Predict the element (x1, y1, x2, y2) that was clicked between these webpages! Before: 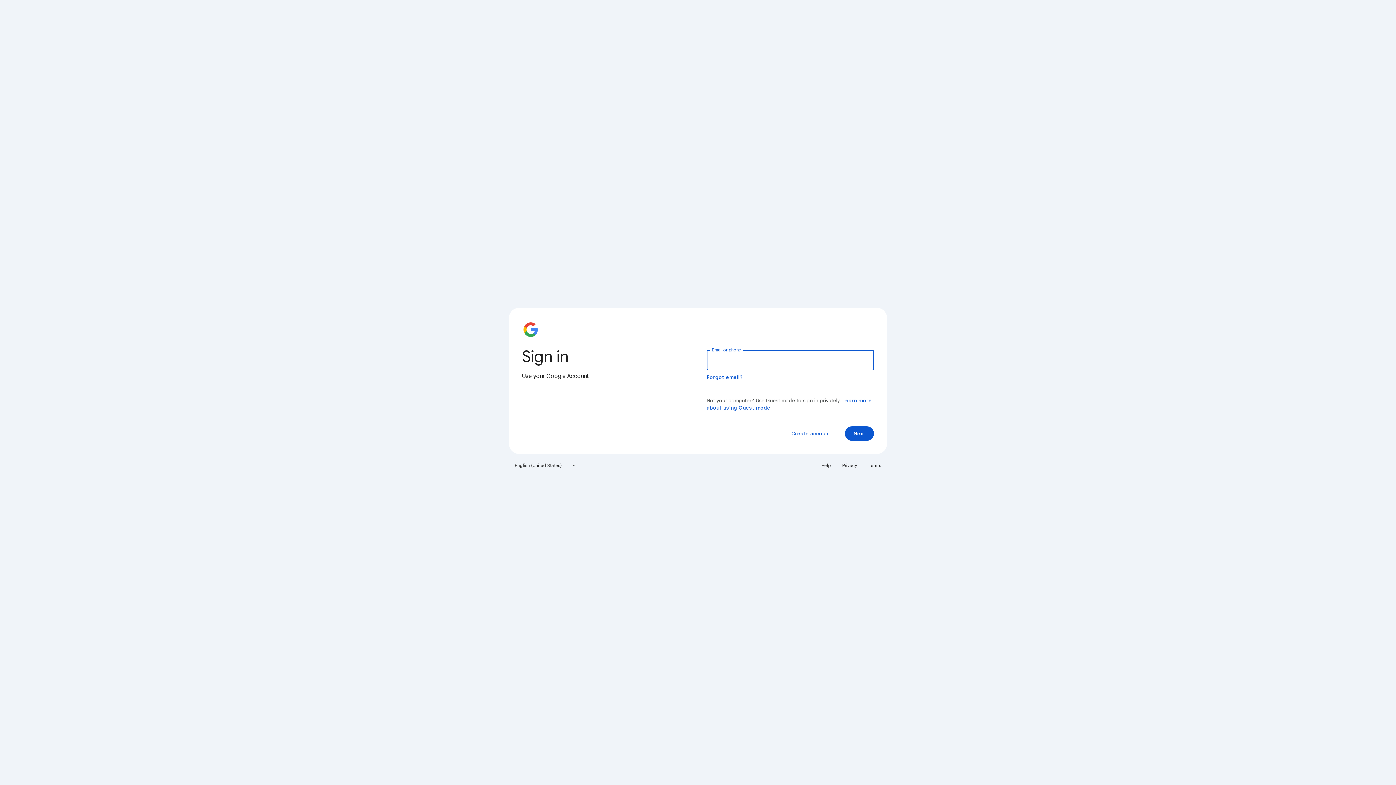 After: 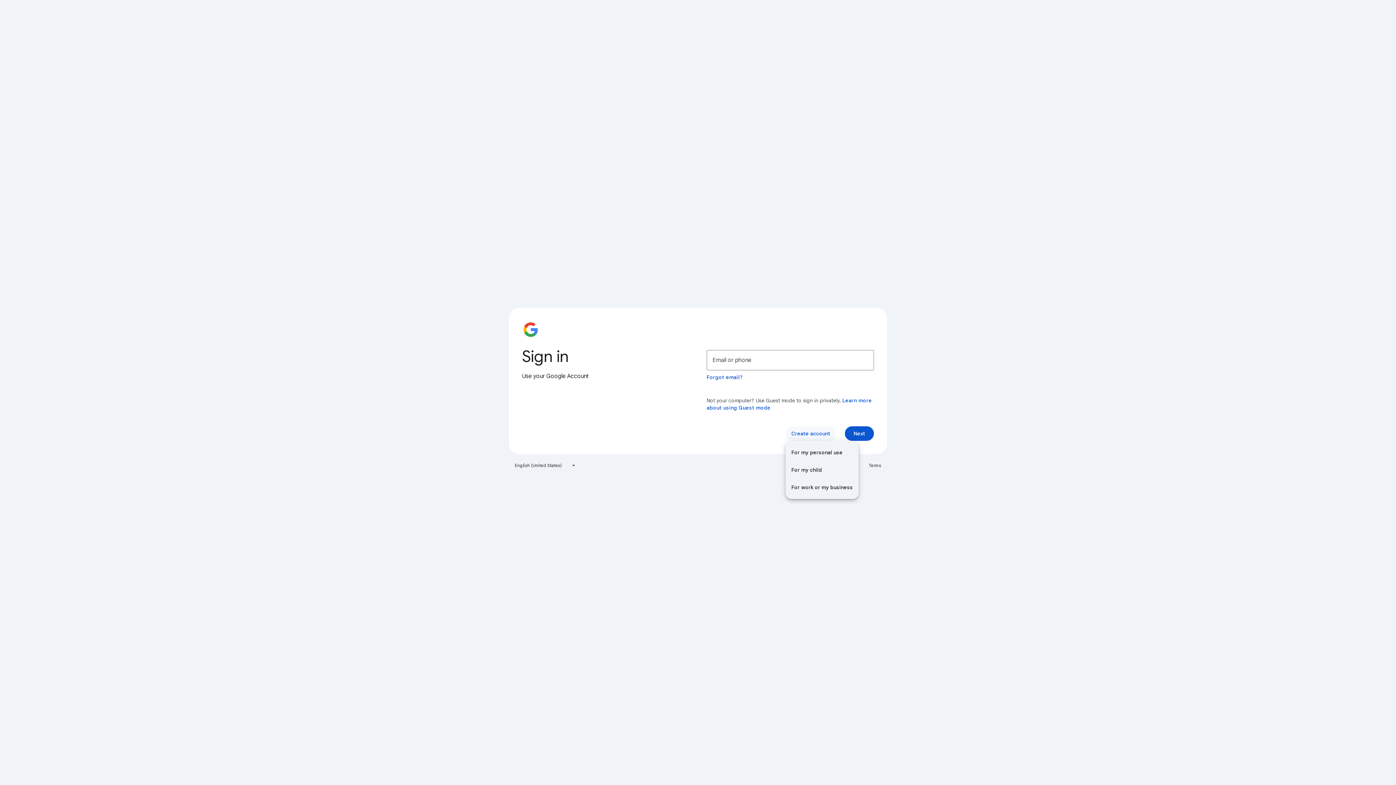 Action: label: Create account bbox: (785, 426, 836, 441)